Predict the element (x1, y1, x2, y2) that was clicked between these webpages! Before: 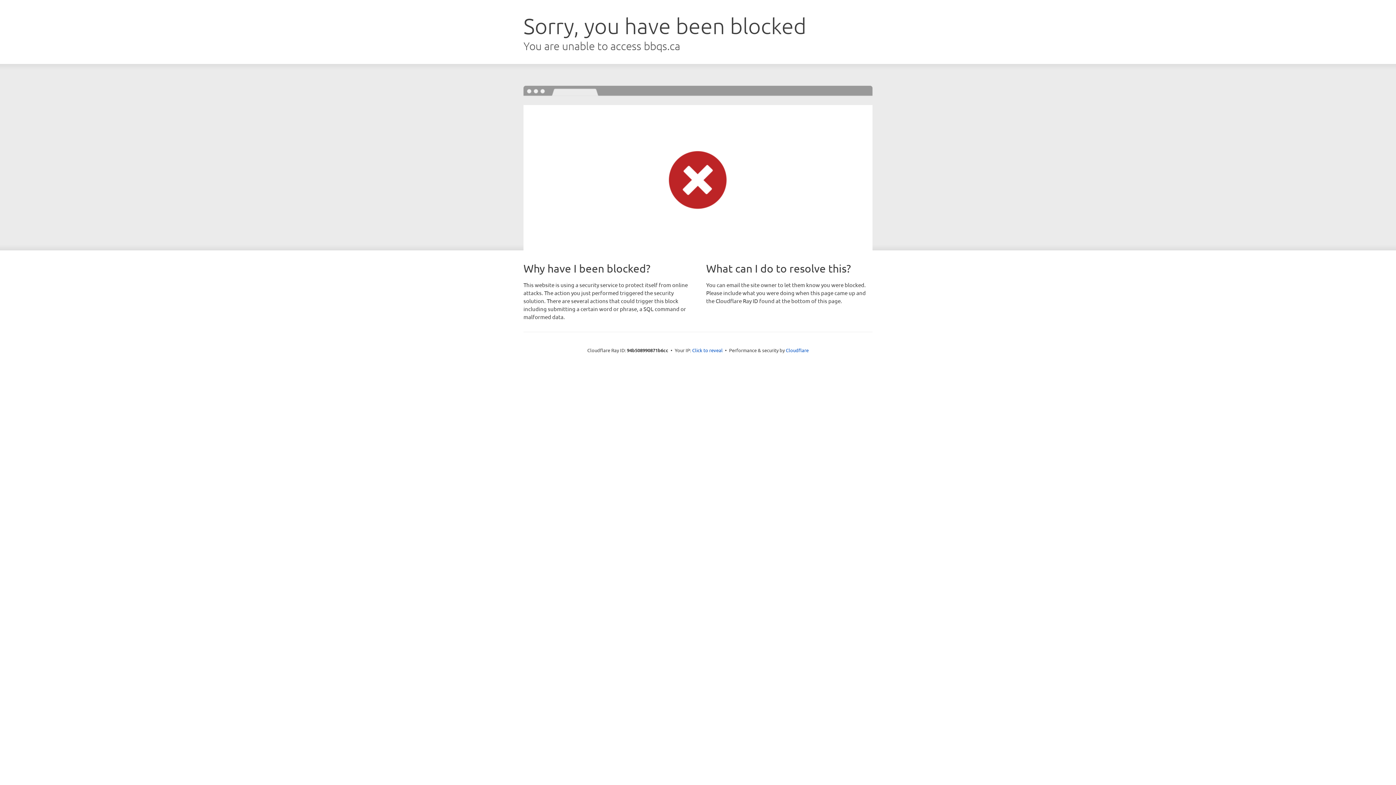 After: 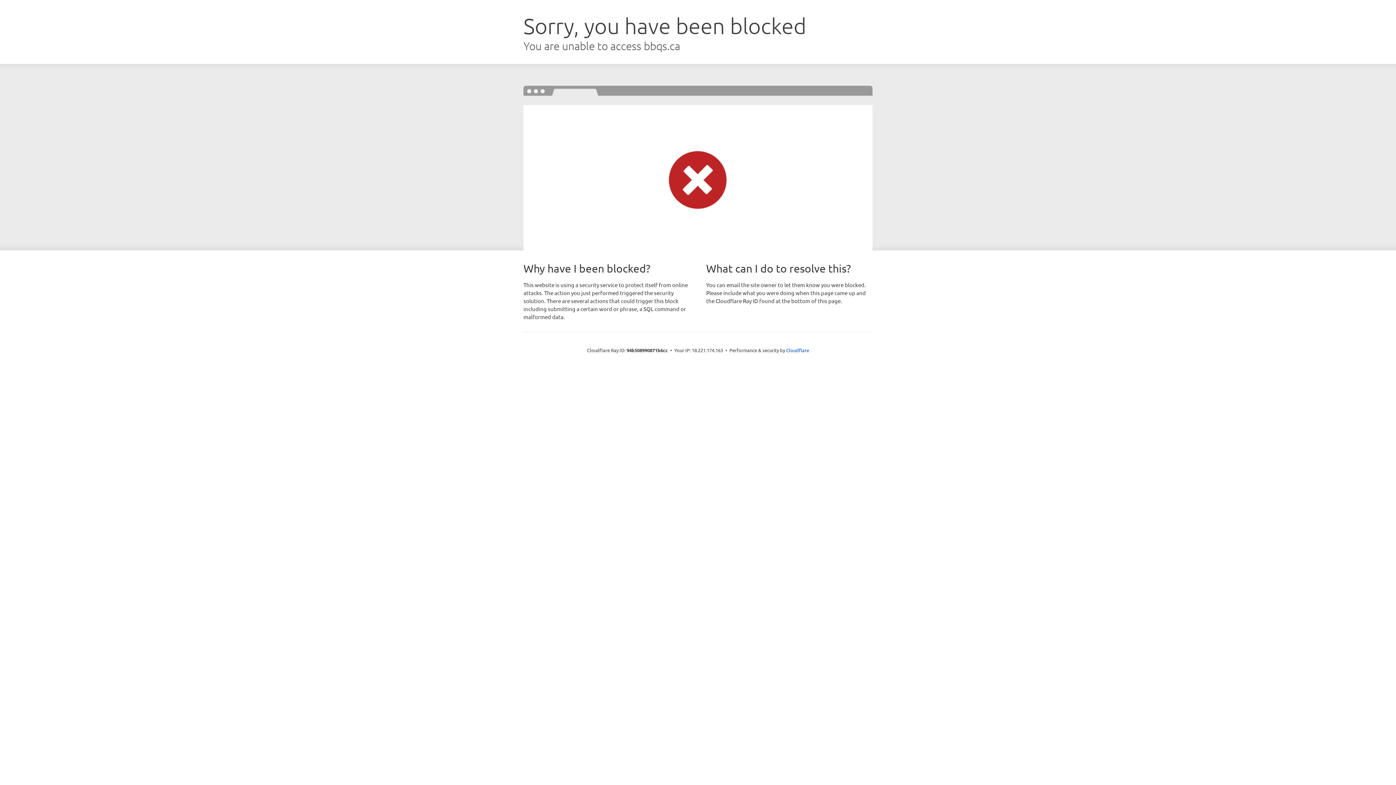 Action: label: Click to reveal bbox: (692, 346, 722, 353)